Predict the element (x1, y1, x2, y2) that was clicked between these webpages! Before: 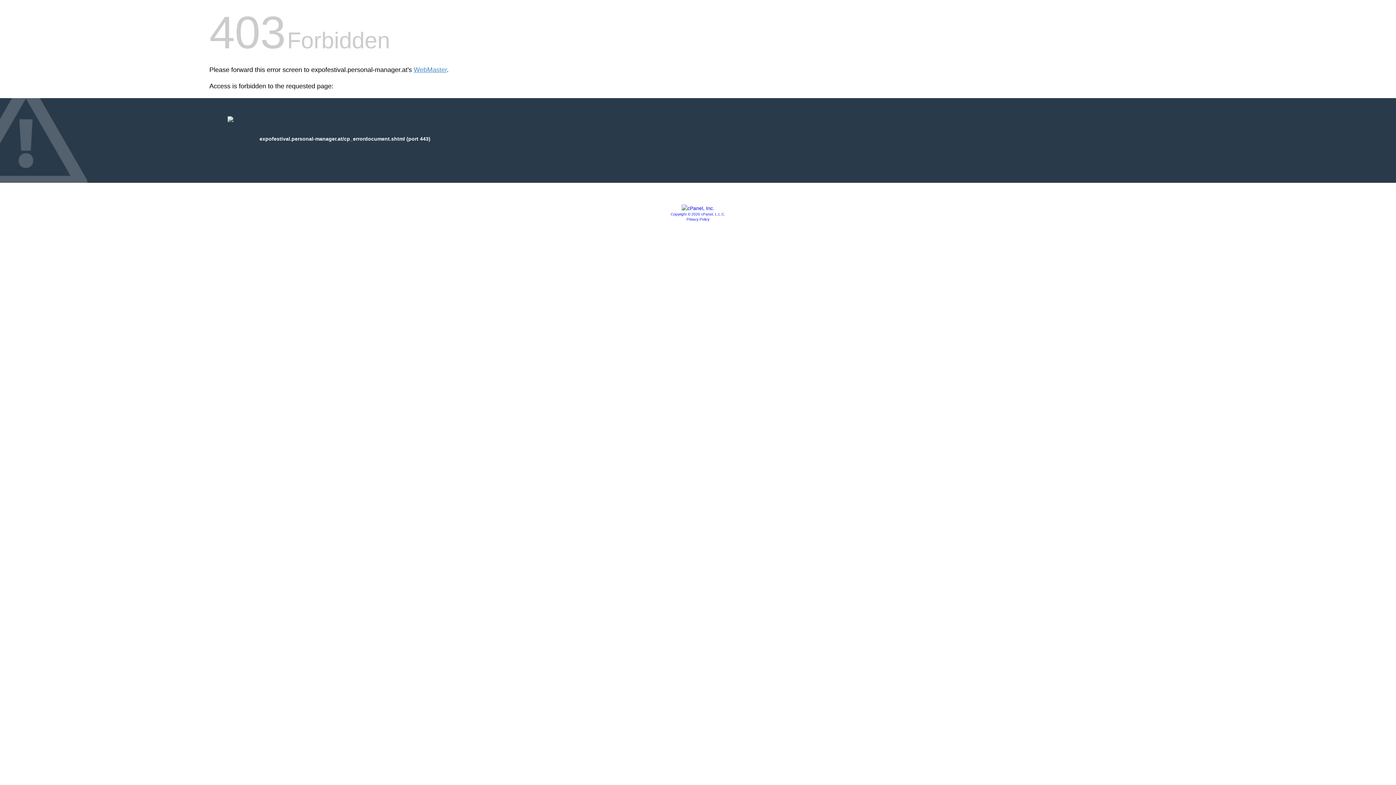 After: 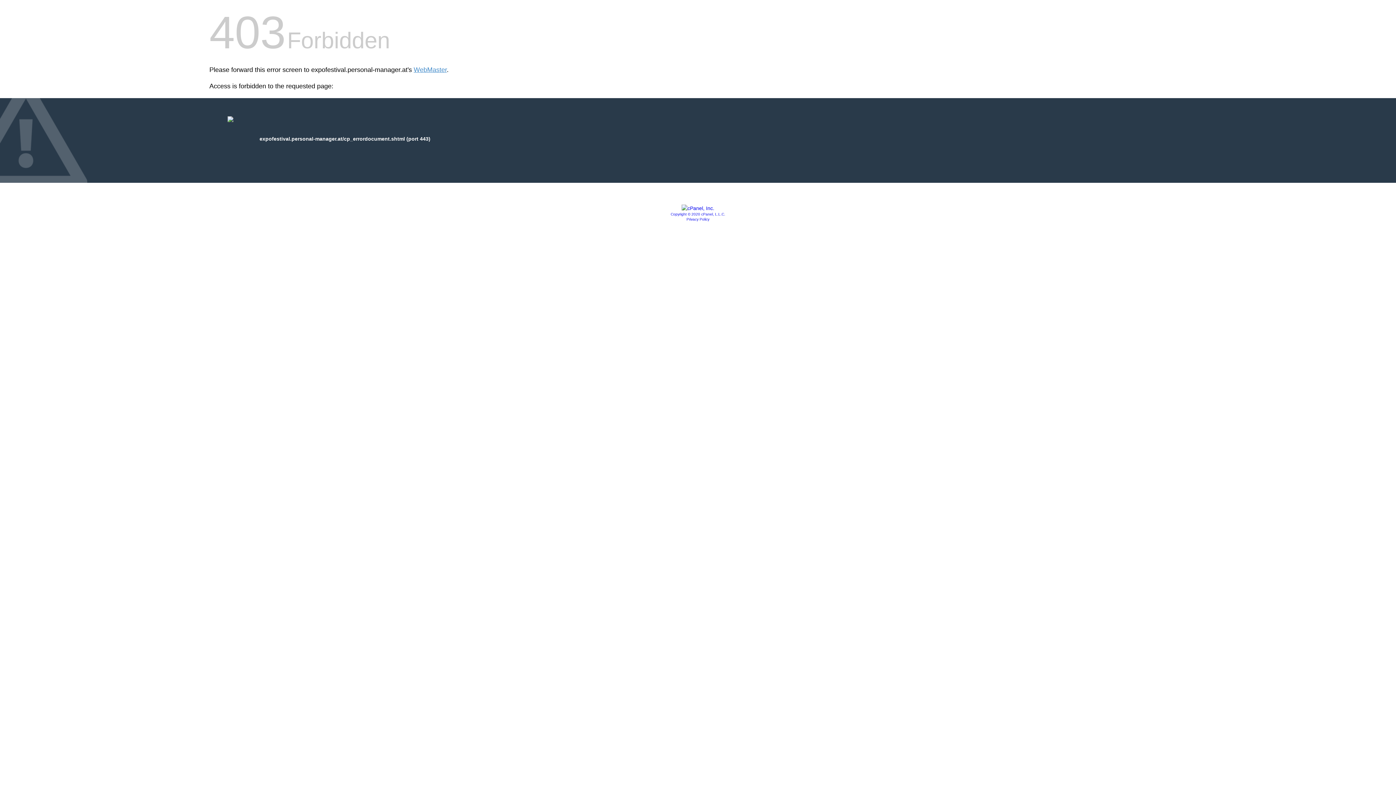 Action: label: Privacy Policy bbox: (686, 217, 709, 221)